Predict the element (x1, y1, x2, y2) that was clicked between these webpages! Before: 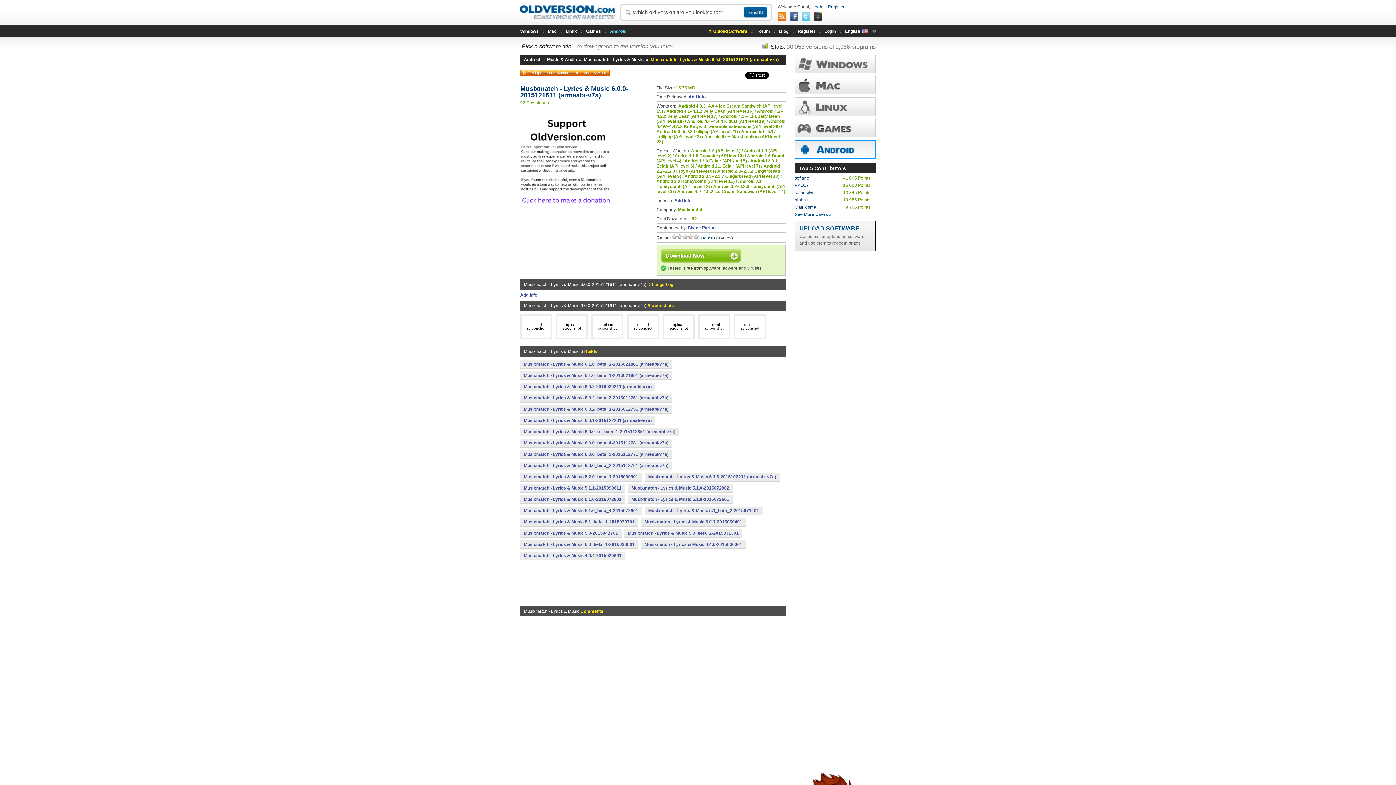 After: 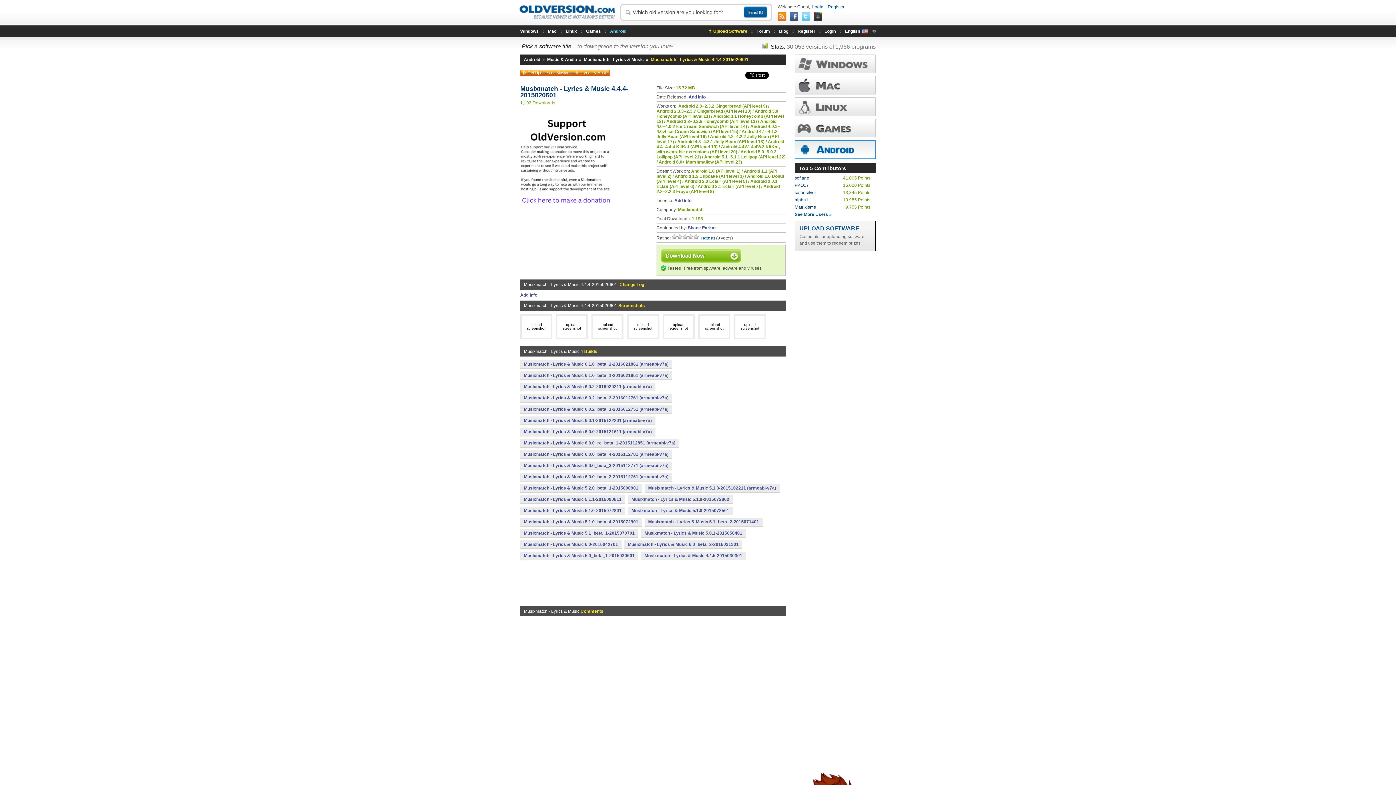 Action: label: Musixmatch - Lyrics & Music 4.4.4-2015020601 bbox: (520, 552, 625, 560)